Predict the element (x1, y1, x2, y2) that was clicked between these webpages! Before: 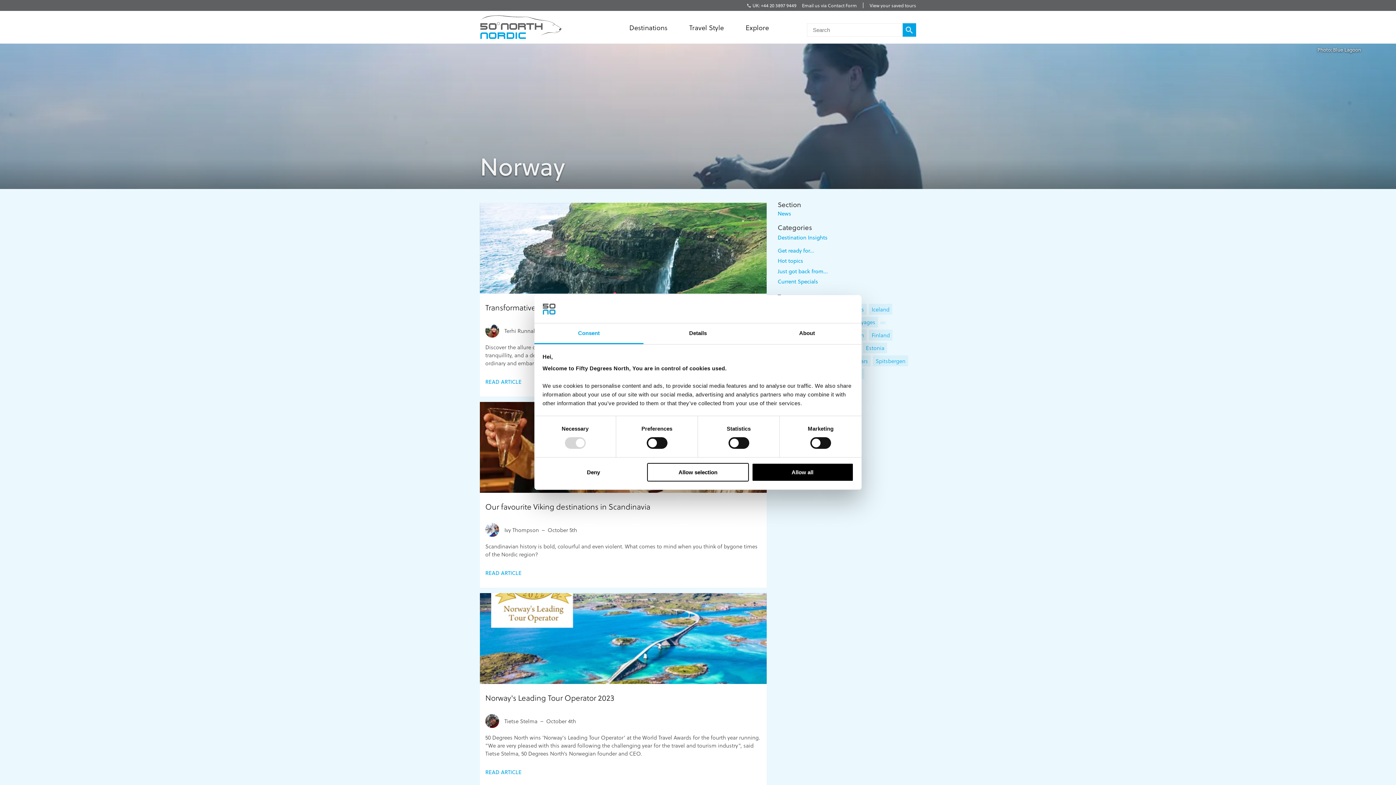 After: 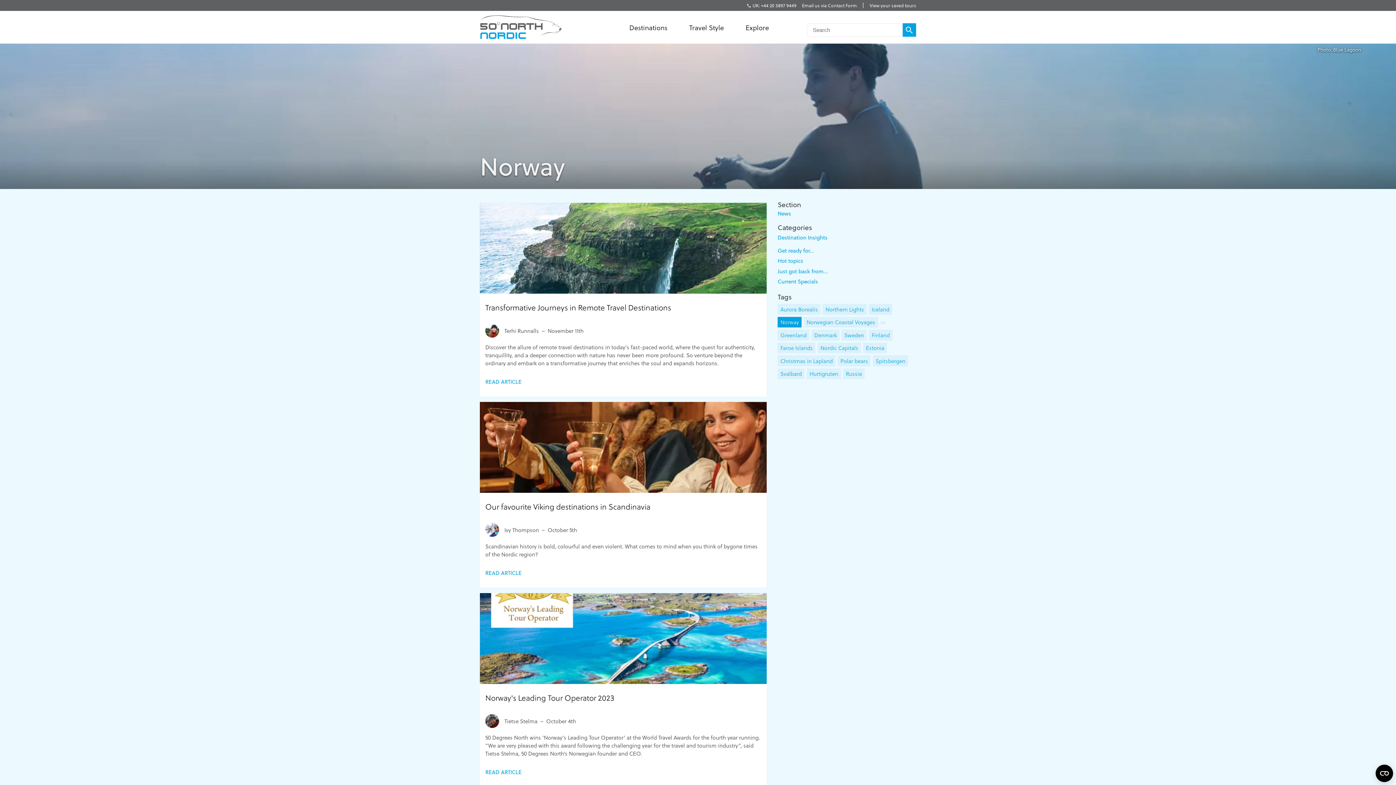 Action: label: Allow all bbox: (751, 463, 853, 481)